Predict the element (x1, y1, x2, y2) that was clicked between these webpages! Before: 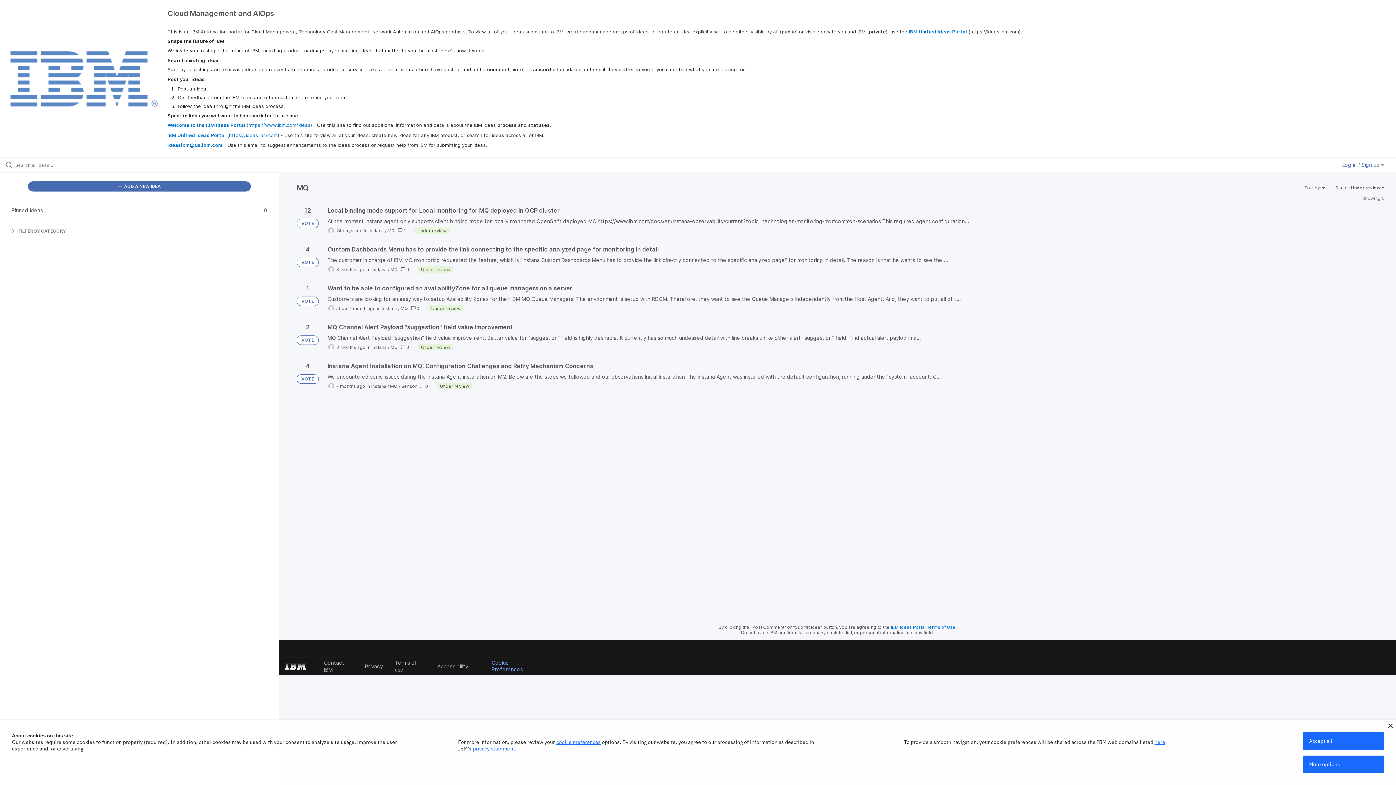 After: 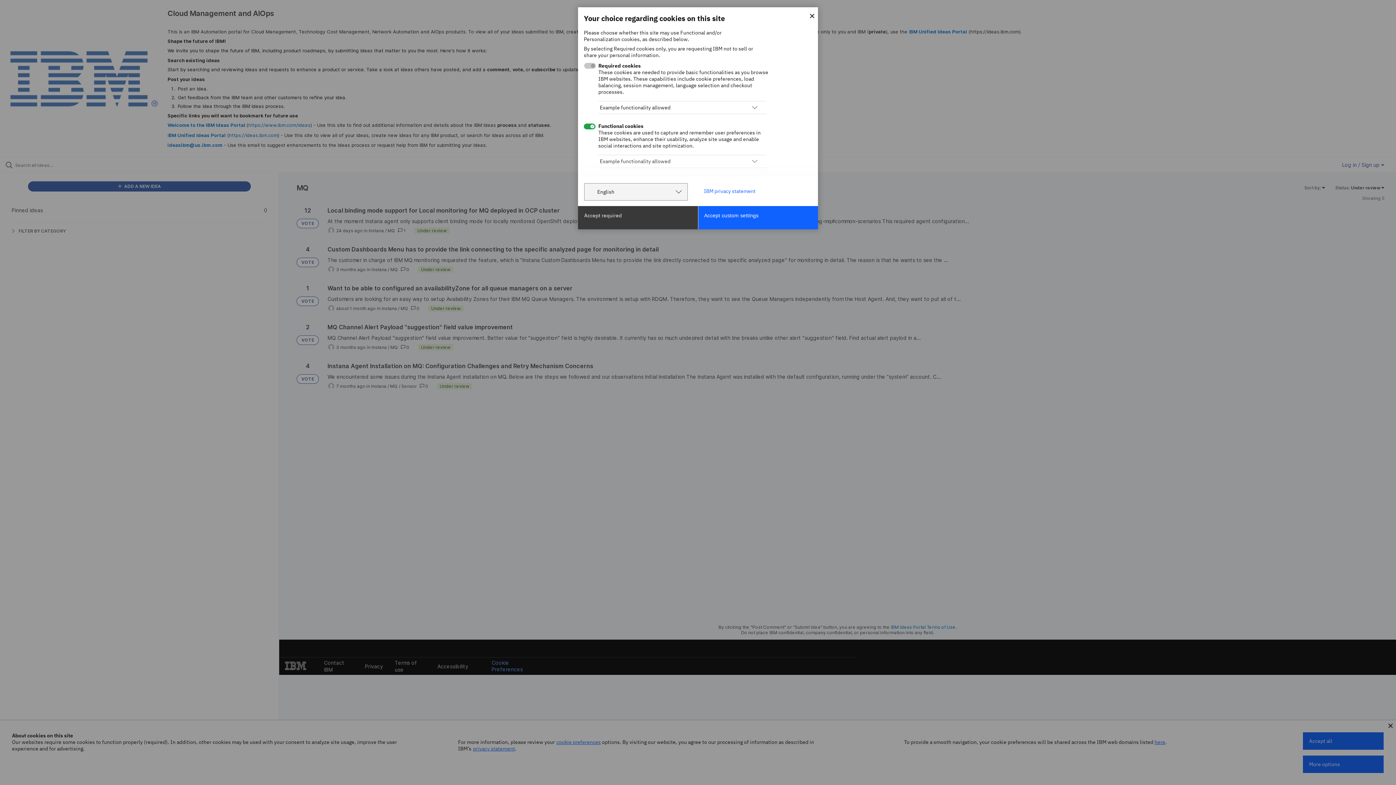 Action: bbox: (556, 739, 600, 745) label: cookie preferences